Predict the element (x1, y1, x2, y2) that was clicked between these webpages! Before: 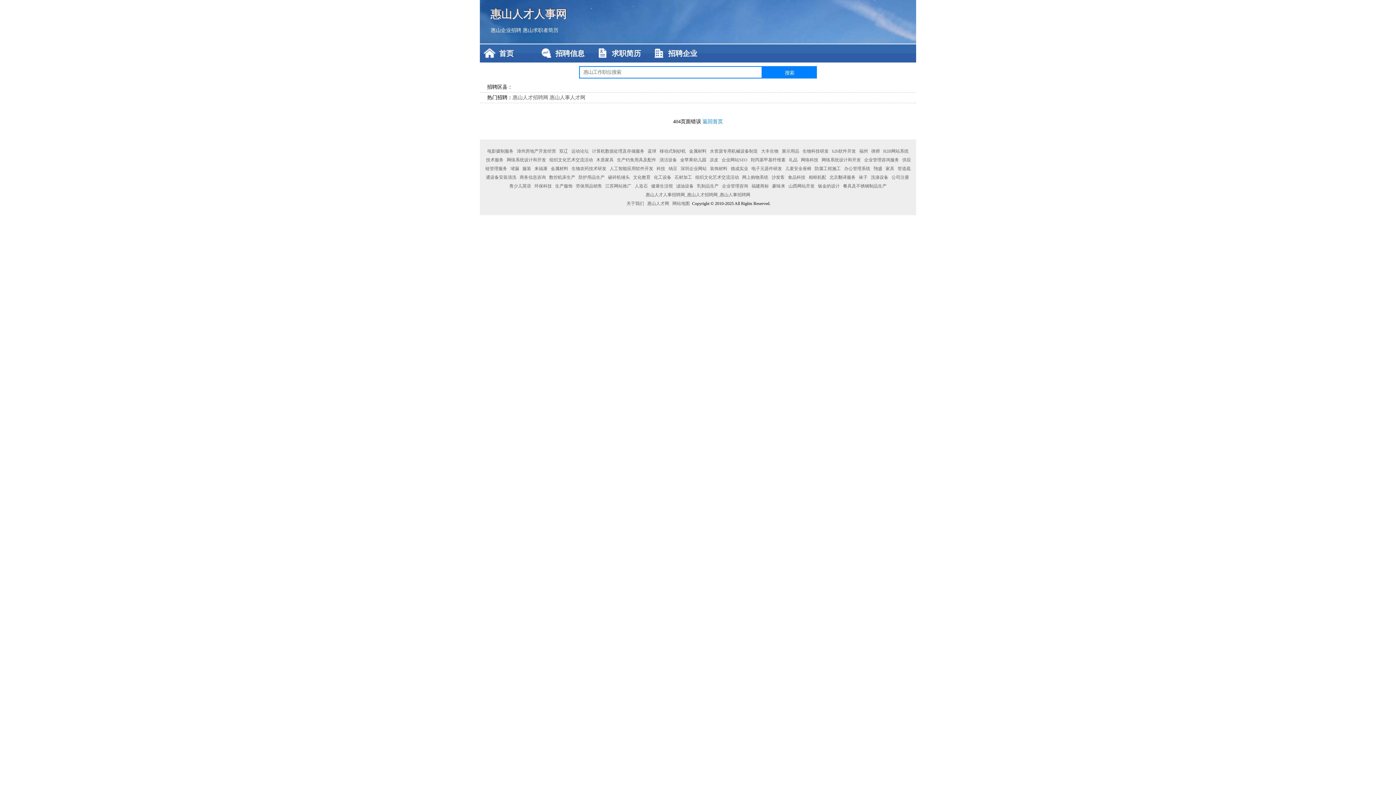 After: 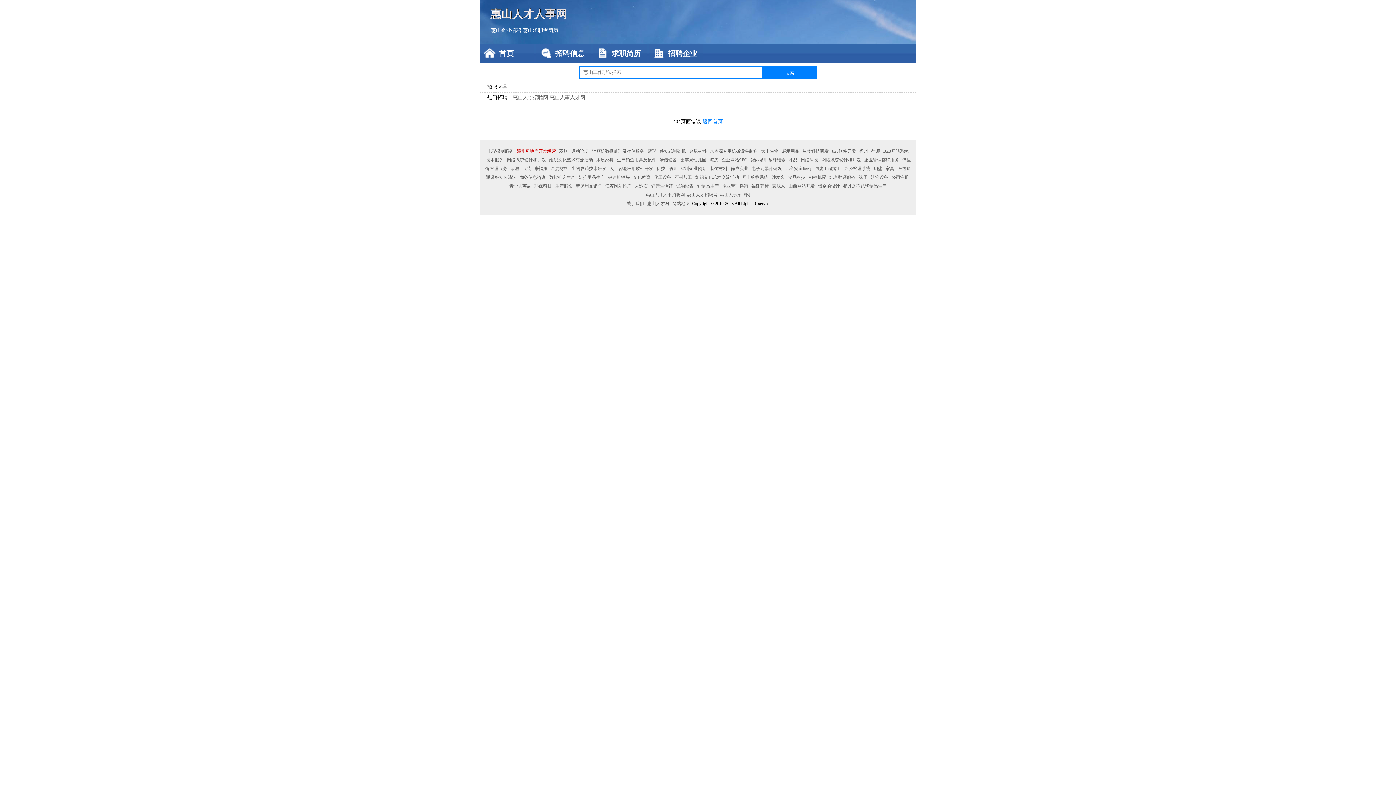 Action: bbox: (515, 148, 557, 153) label: 漳州房地产开发经营